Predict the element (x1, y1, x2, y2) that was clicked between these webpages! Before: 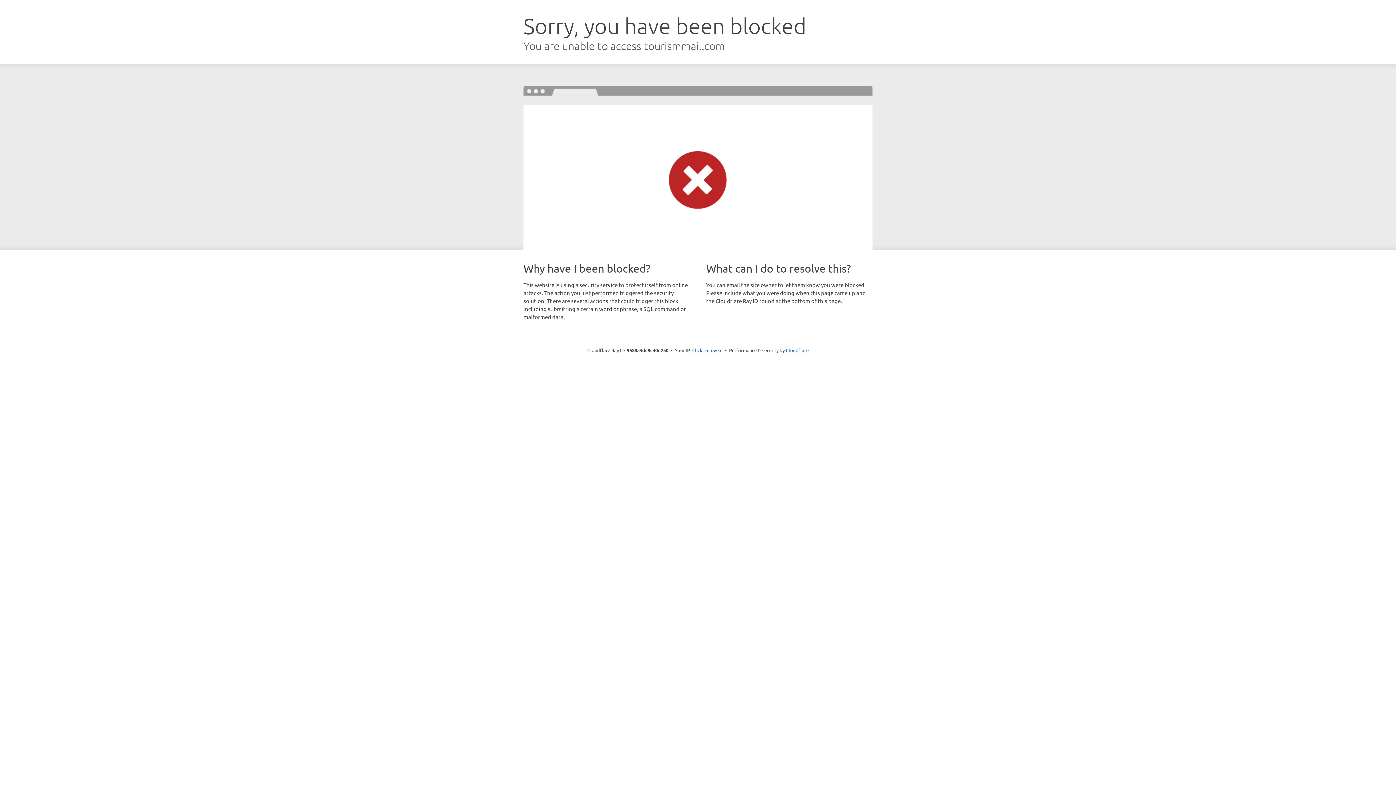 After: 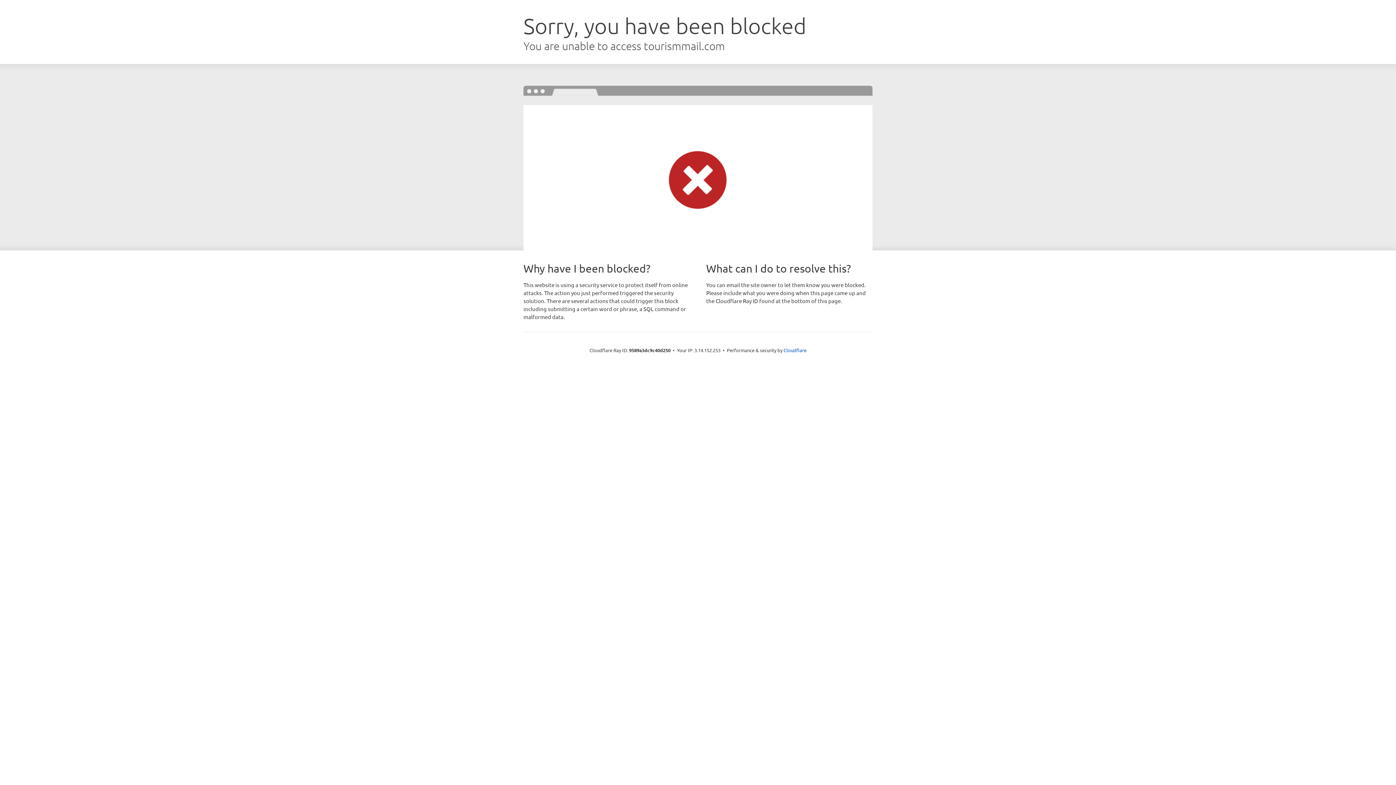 Action: label: Click to reveal bbox: (692, 346, 722, 353)